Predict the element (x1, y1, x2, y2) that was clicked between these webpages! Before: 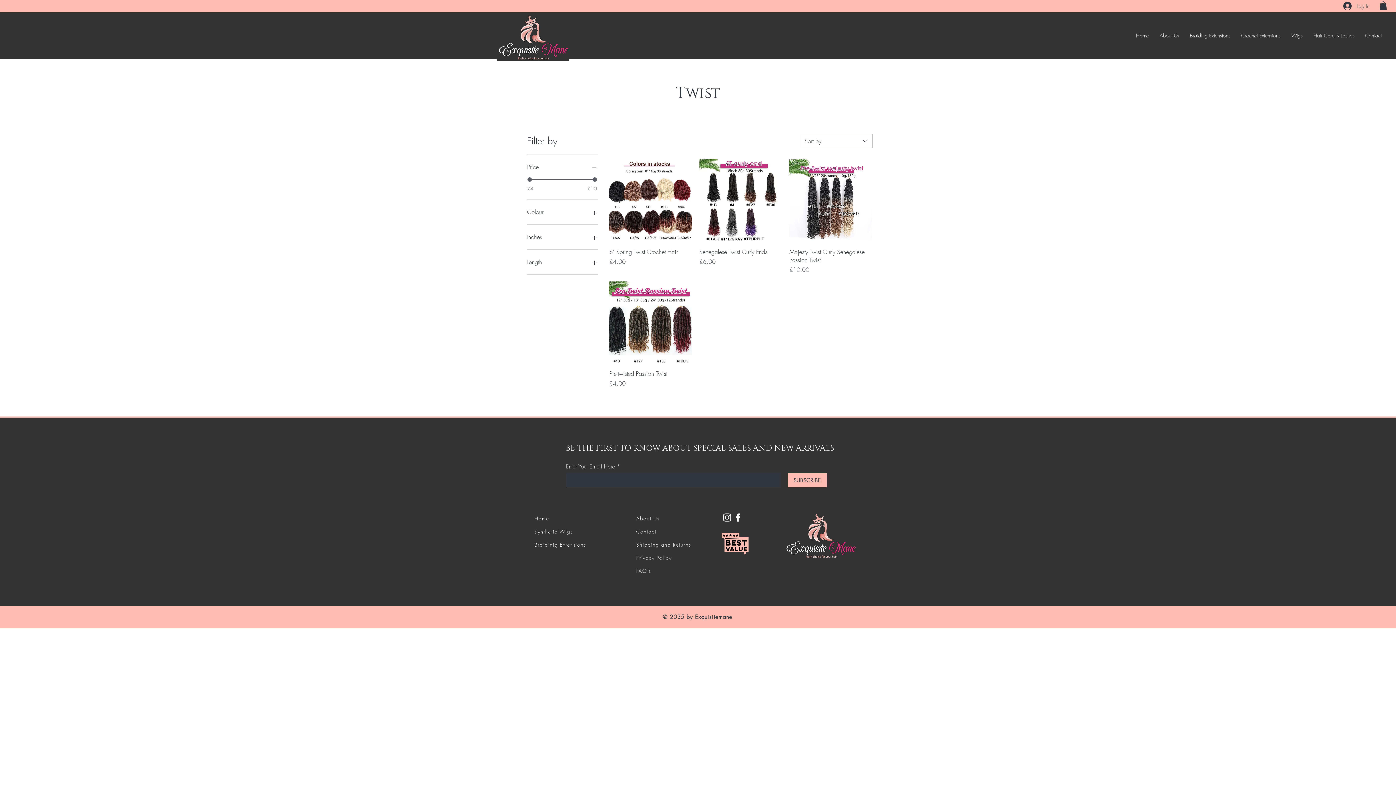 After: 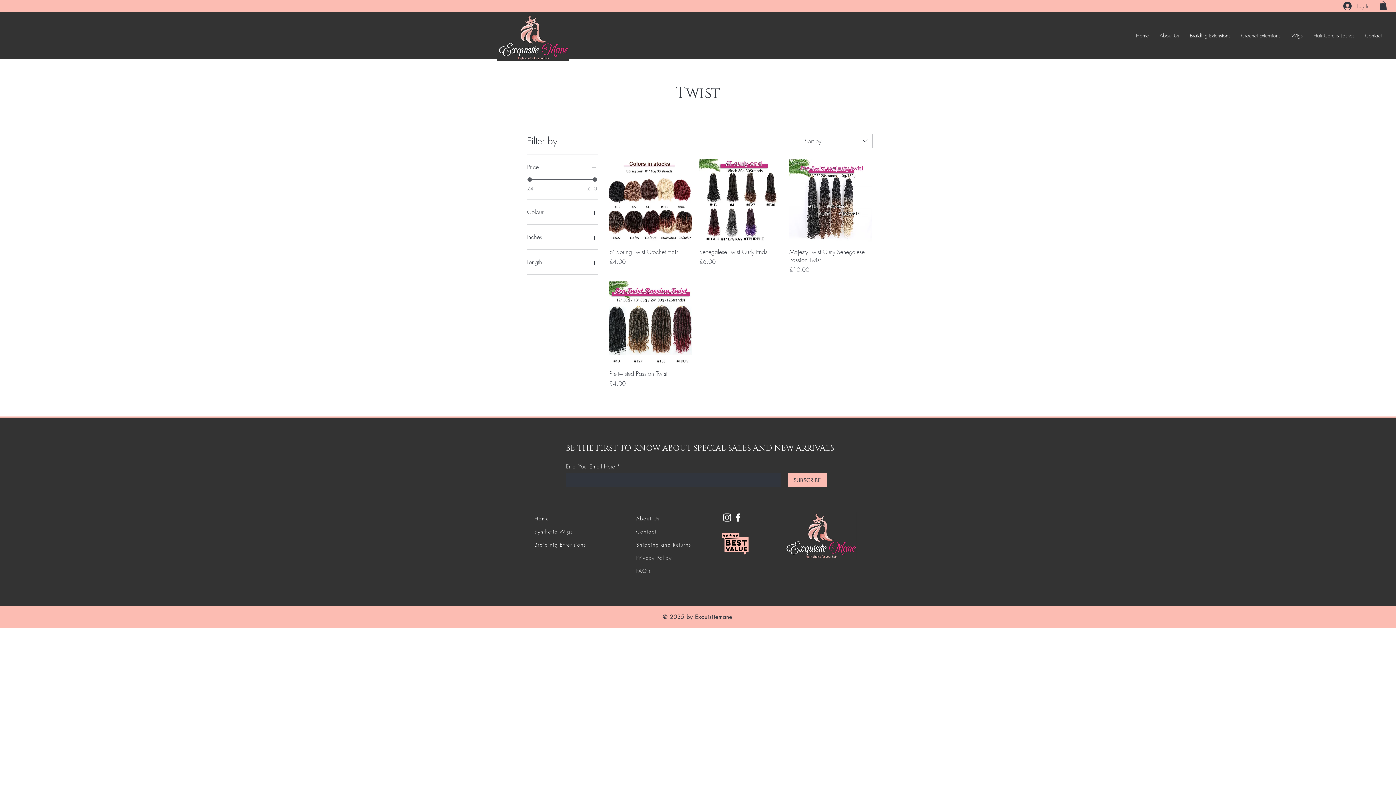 Action: label: Inches bbox: (527, 232, 598, 242)